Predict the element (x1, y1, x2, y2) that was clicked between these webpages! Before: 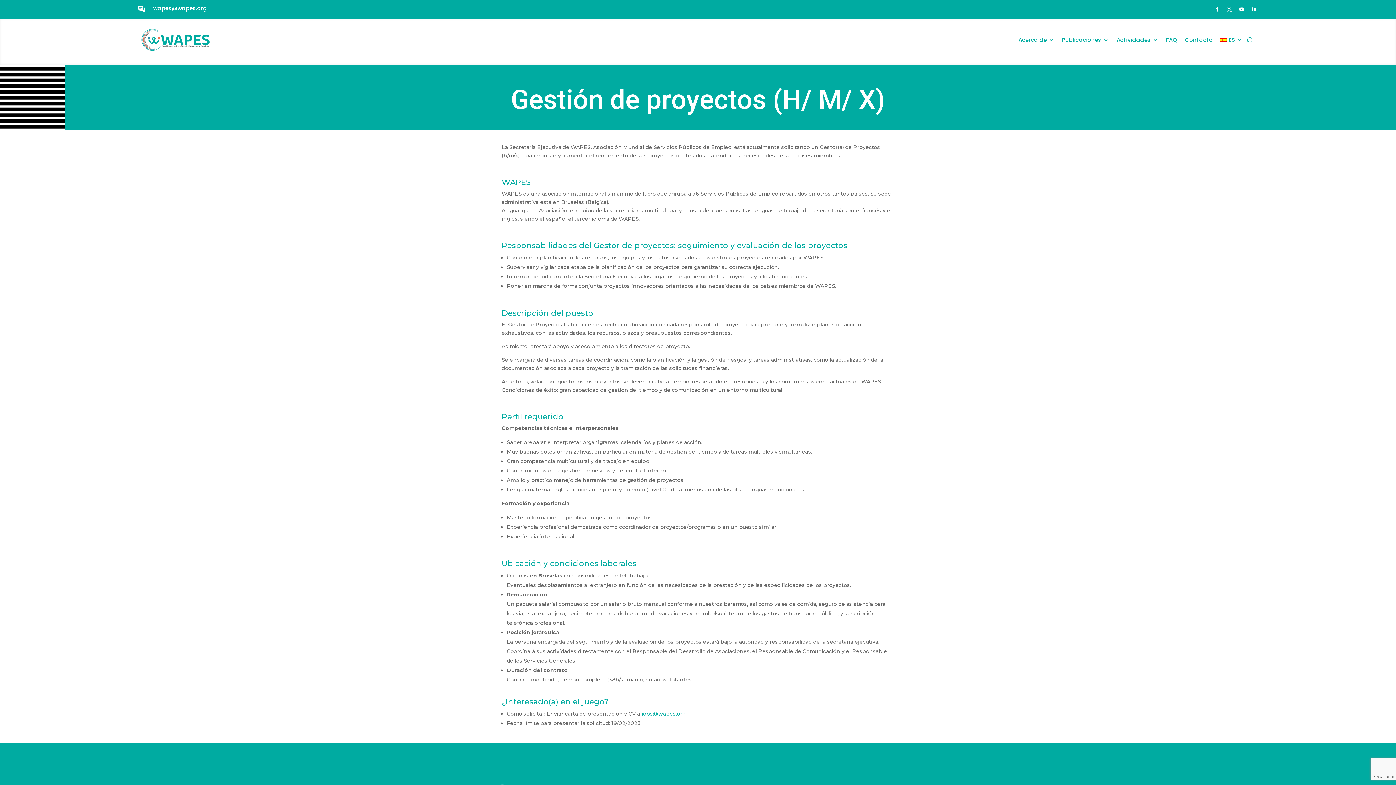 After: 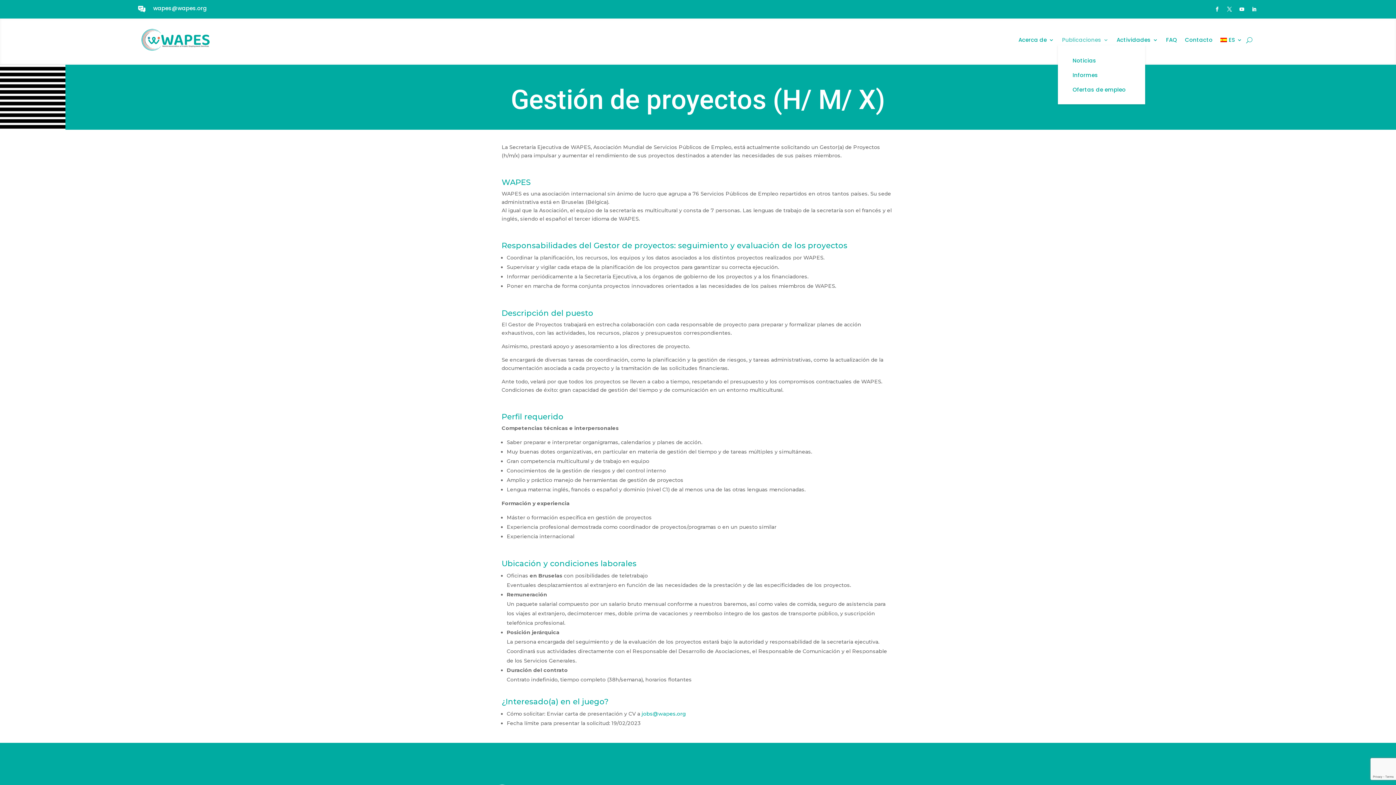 Action: bbox: (1062, 37, 1108, 45) label: Publicaciones